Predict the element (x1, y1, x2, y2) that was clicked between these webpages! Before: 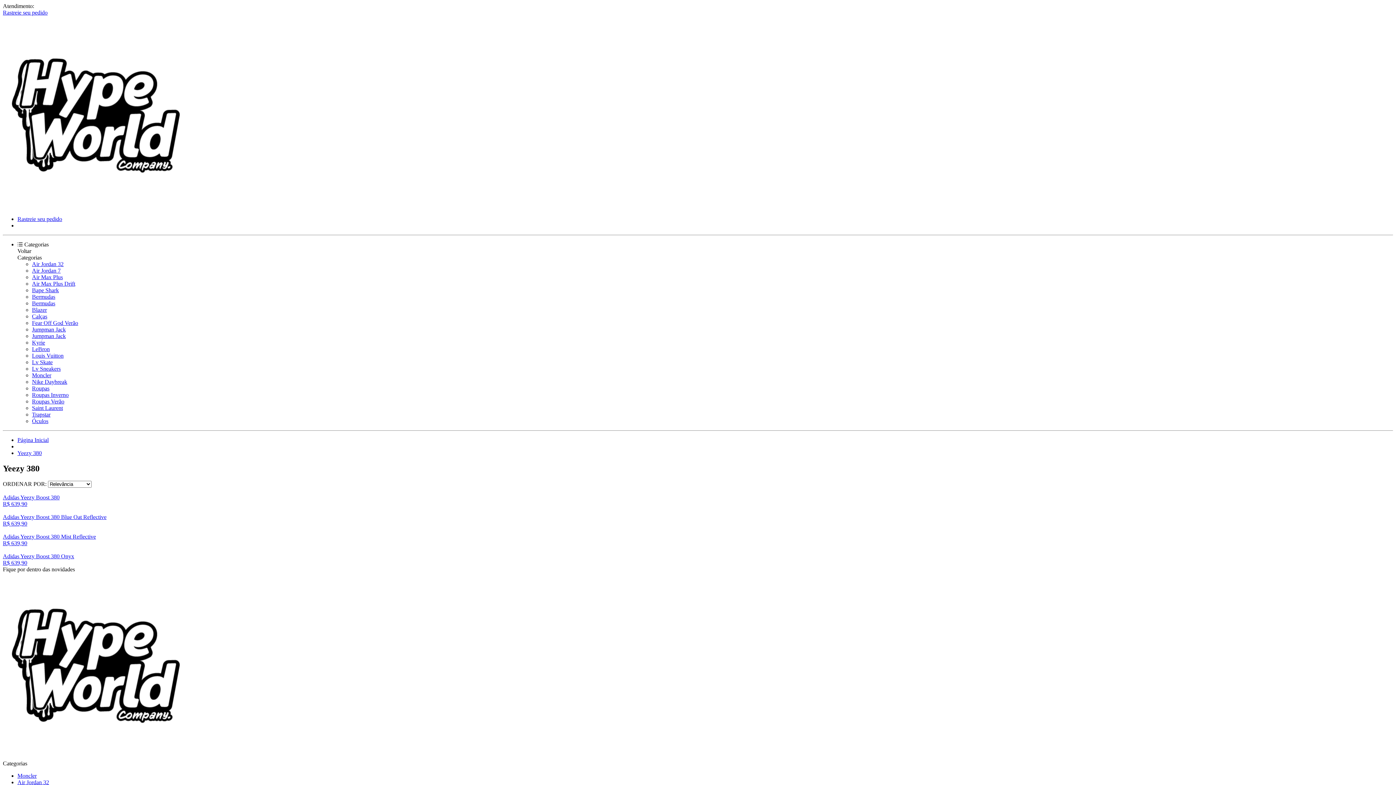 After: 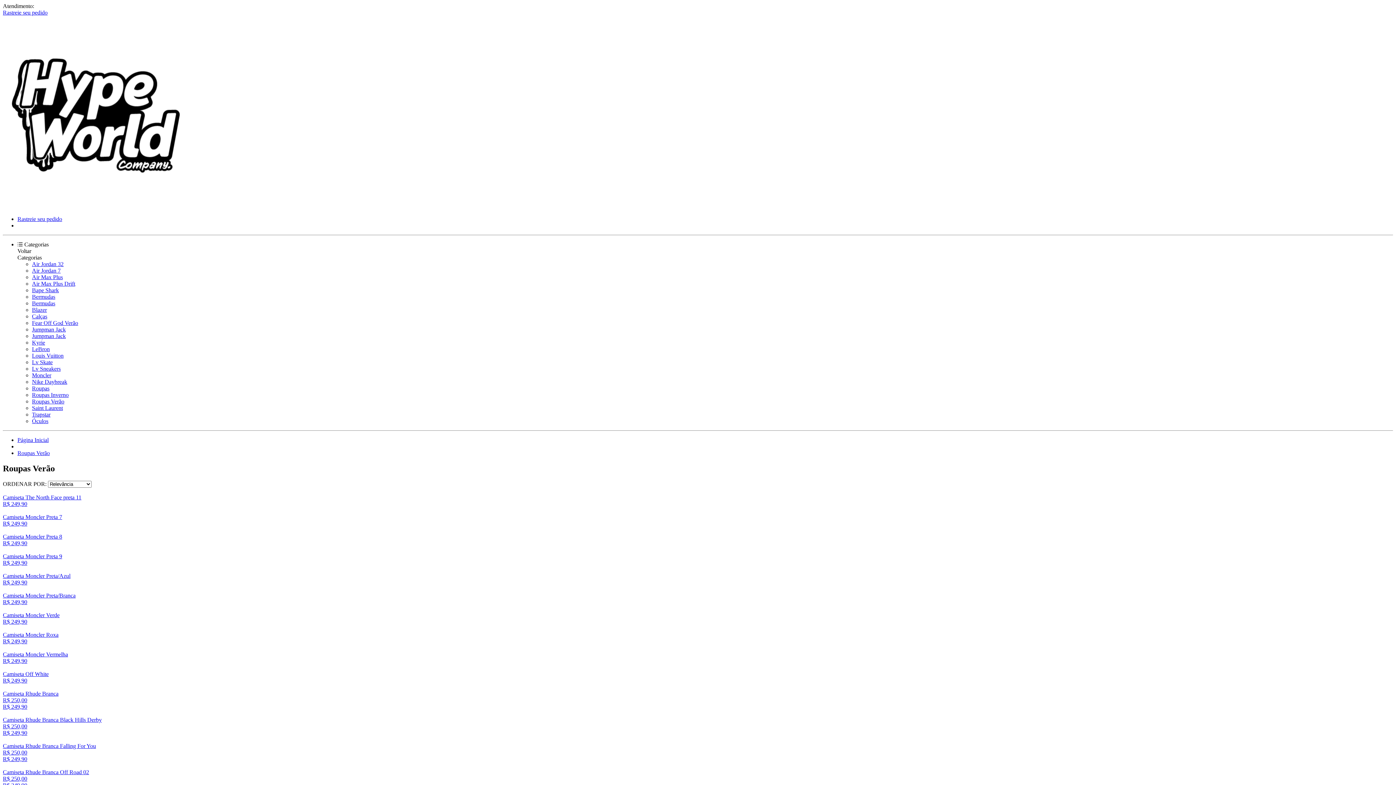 Action: bbox: (32, 398, 64, 404) label: Roupas Verão